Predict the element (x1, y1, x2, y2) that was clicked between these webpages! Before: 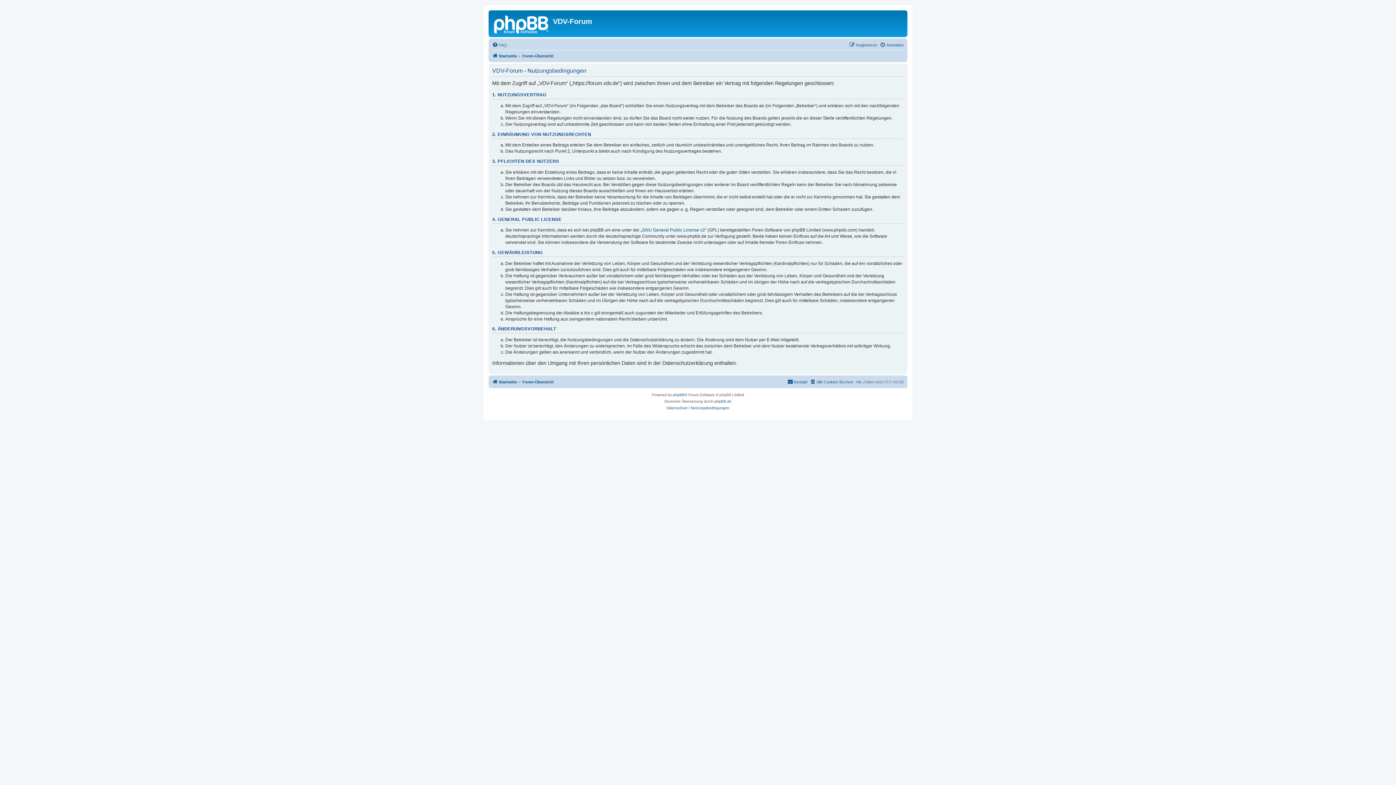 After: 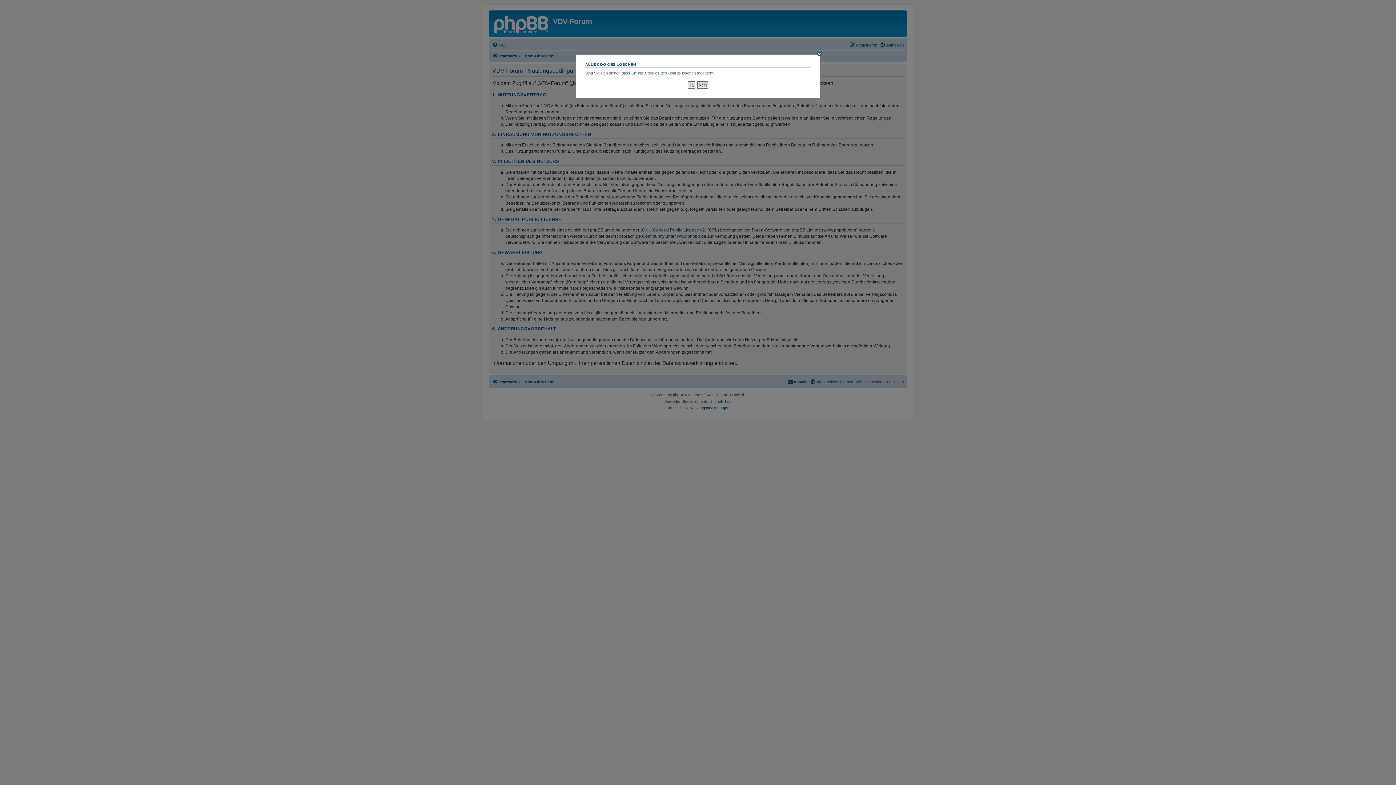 Action: label: Alle Cookies löschen bbox: (810, 377, 853, 386)